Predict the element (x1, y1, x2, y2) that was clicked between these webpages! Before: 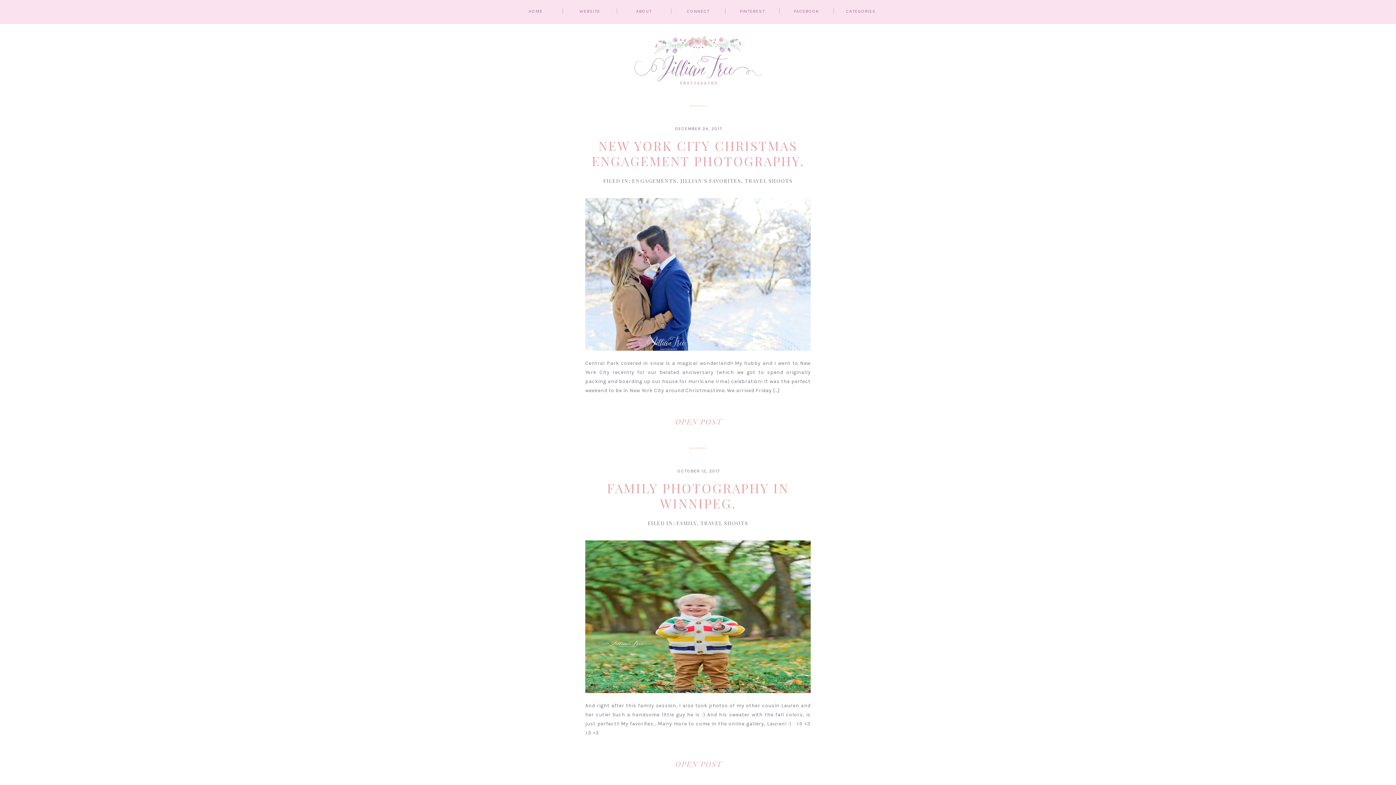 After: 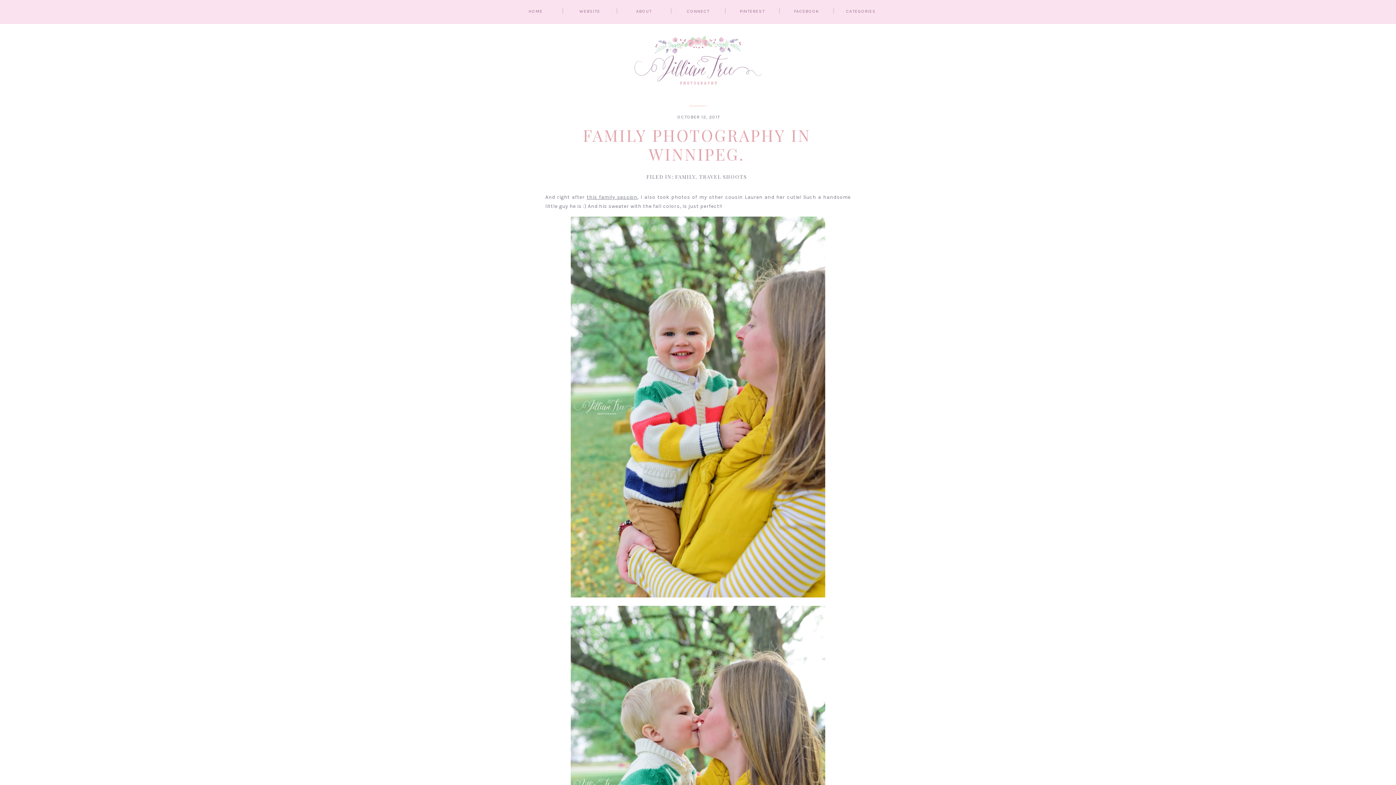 Action: bbox: (675, 760, 728, 769) label: OPEN POST